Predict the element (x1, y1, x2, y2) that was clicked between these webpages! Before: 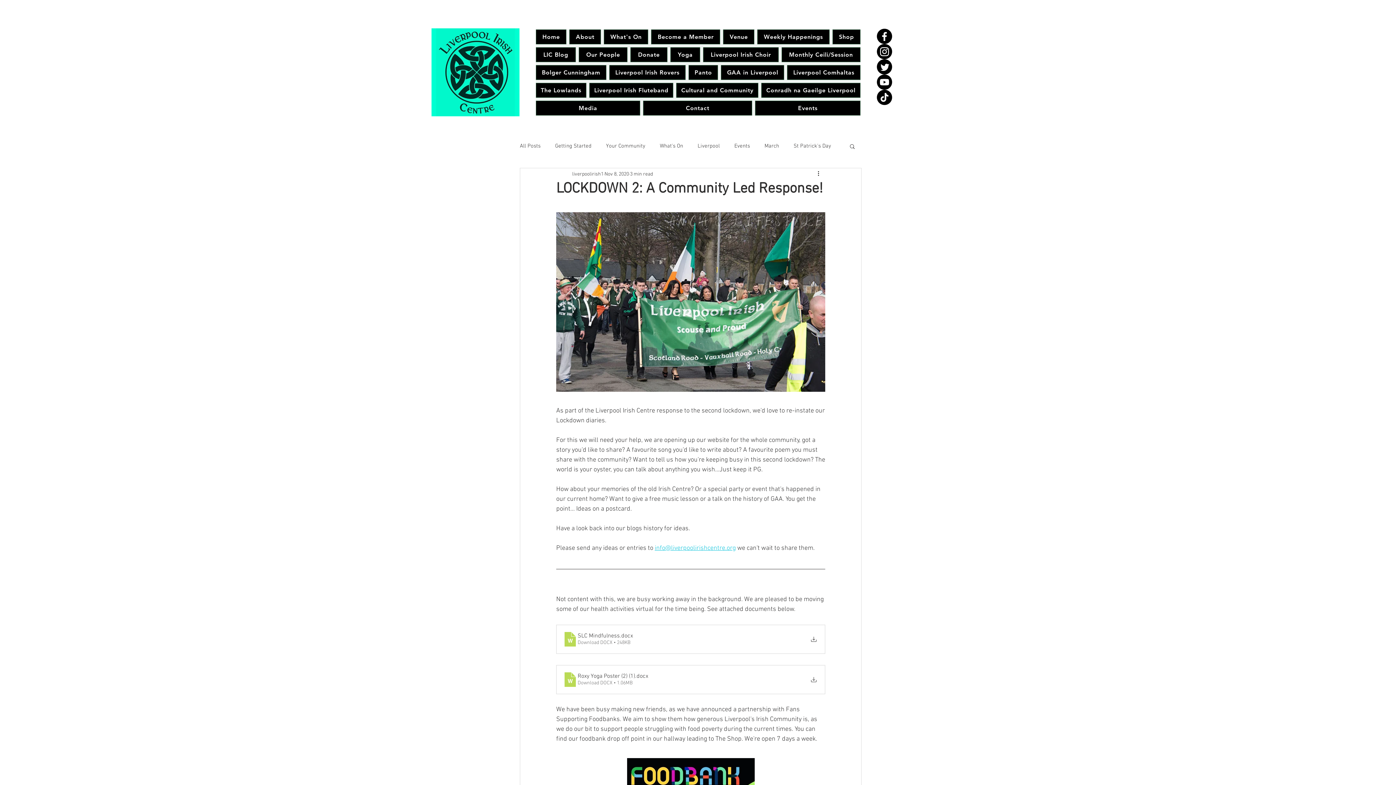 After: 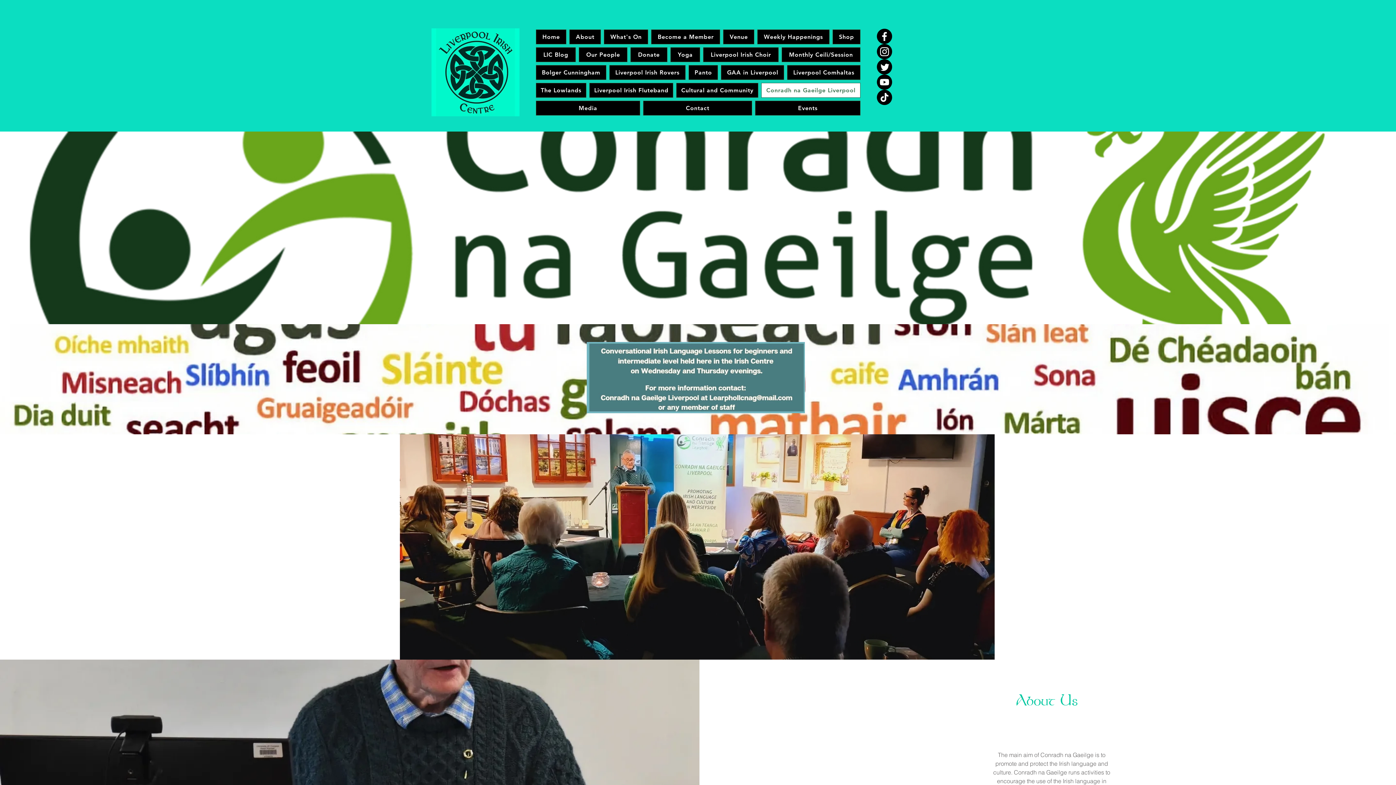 Action: bbox: (761, 82, 860, 97) label: Conradh na Gaeilge Liverpool